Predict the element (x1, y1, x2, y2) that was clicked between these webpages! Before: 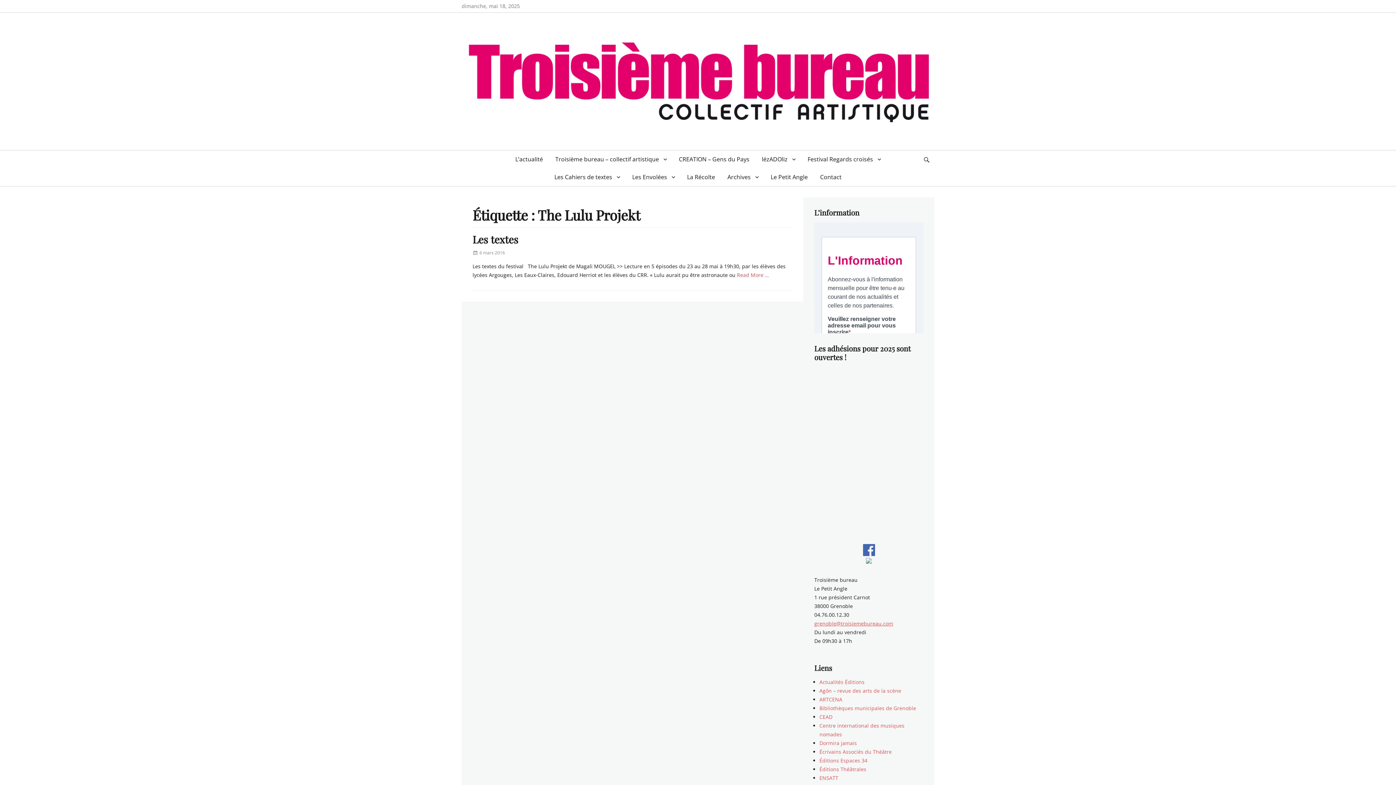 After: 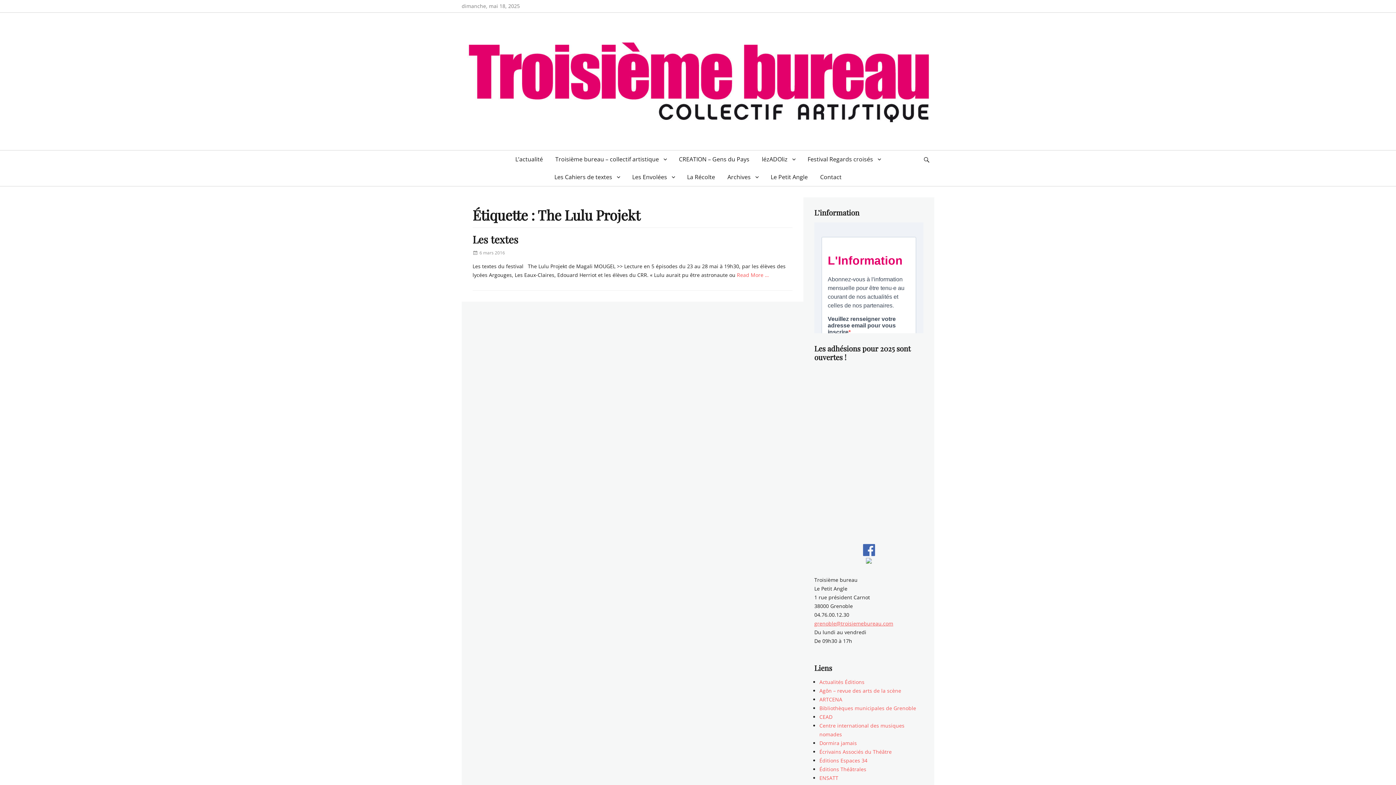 Action: bbox: (866, 557, 872, 563)